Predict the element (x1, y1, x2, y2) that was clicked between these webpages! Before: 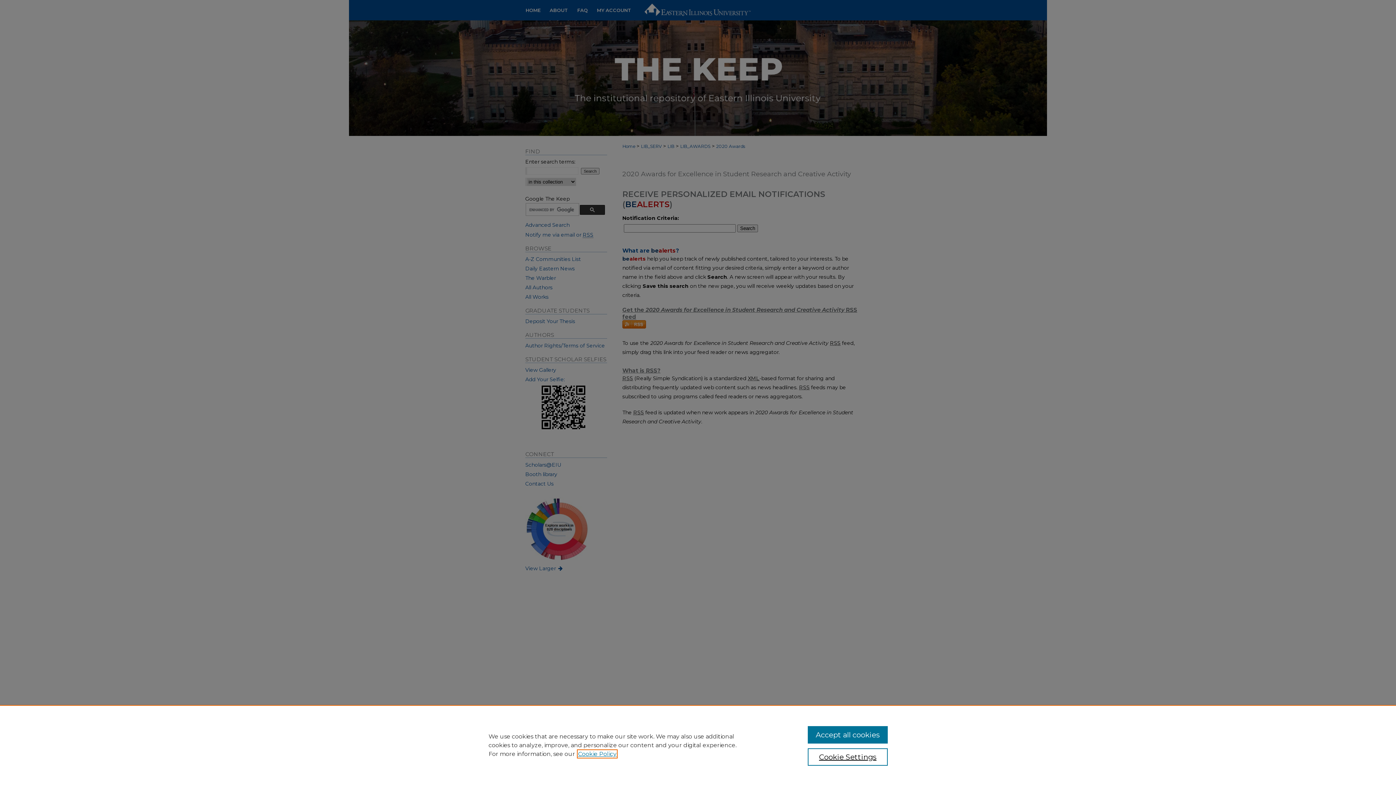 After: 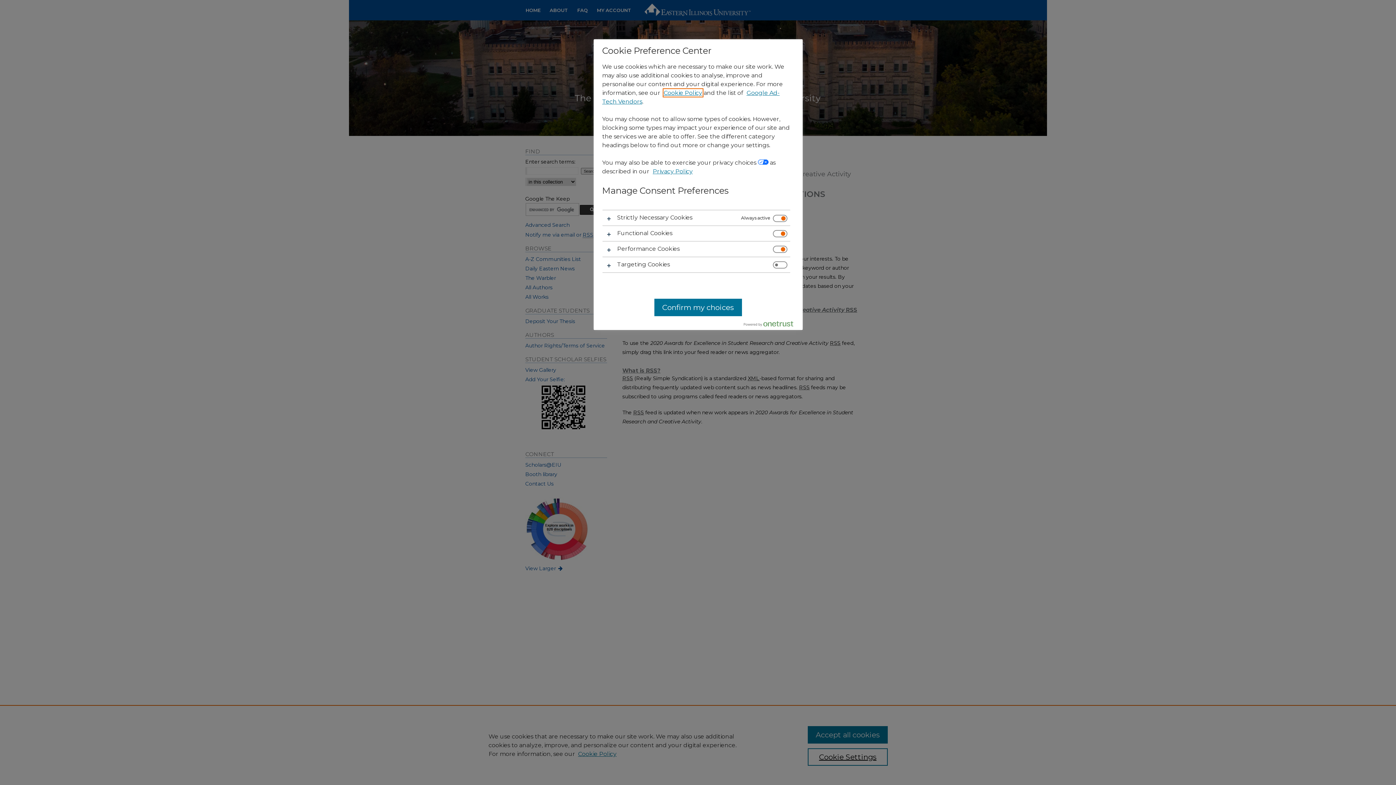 Action: bbox: (807, 748, 887, 766) label: Cookie Settings